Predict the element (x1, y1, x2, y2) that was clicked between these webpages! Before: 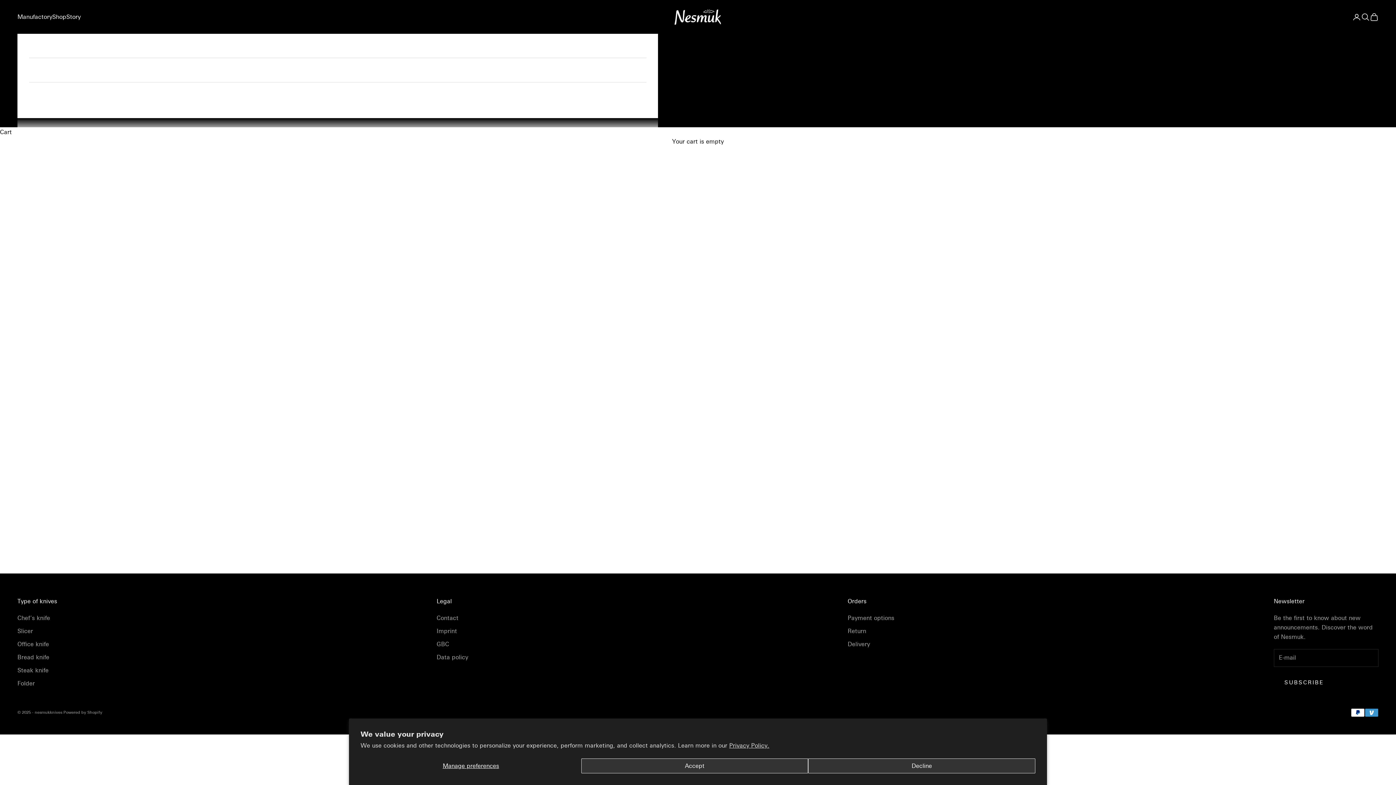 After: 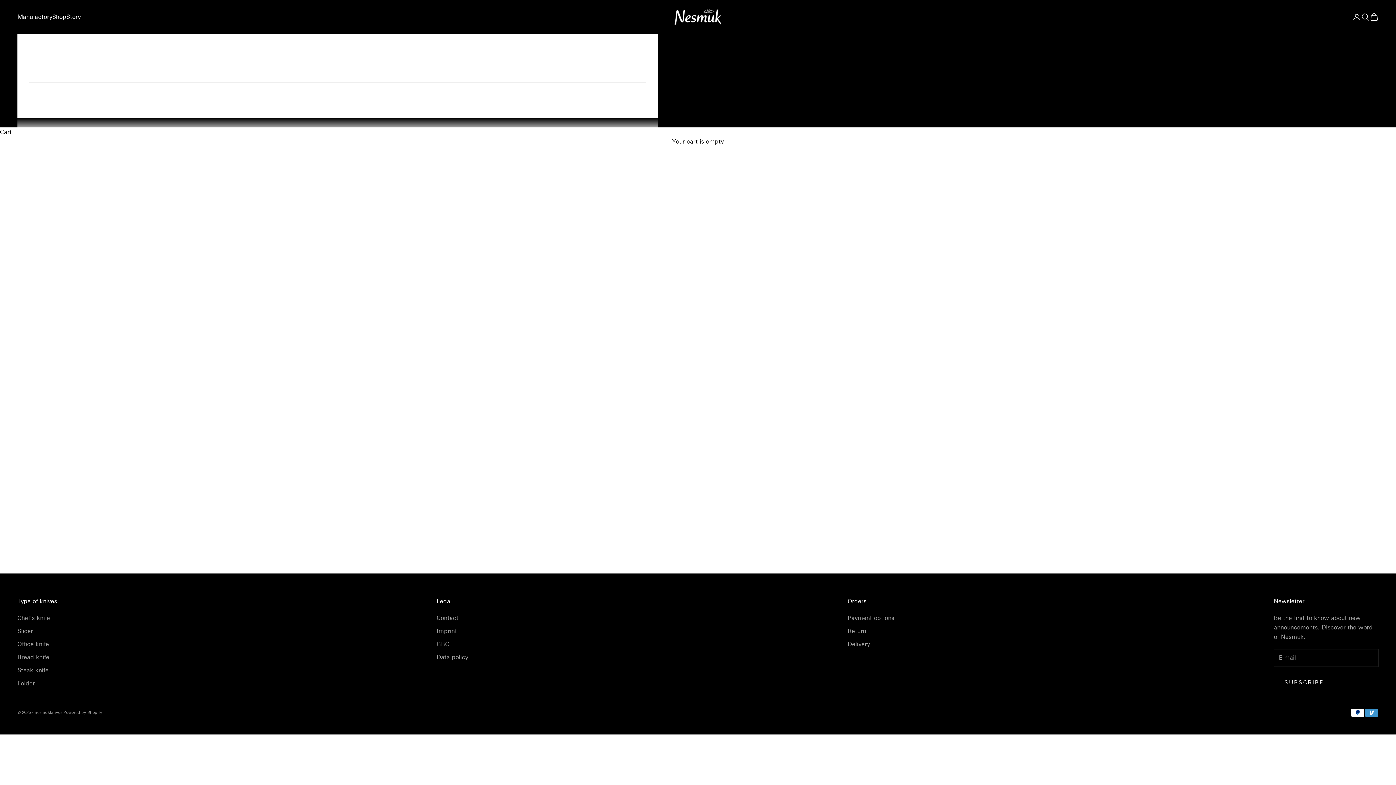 Action: bbox: (581, 758, 808, 773) label: Accept